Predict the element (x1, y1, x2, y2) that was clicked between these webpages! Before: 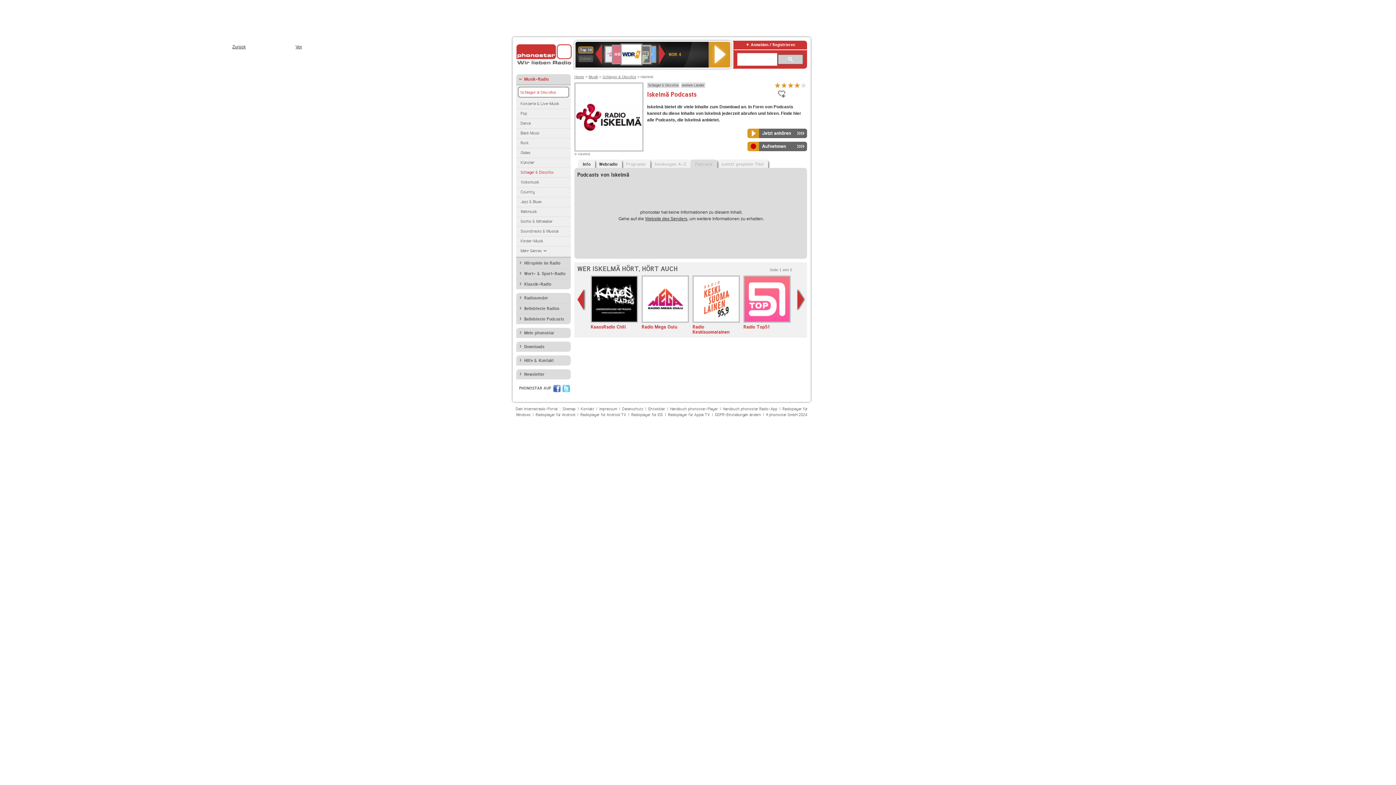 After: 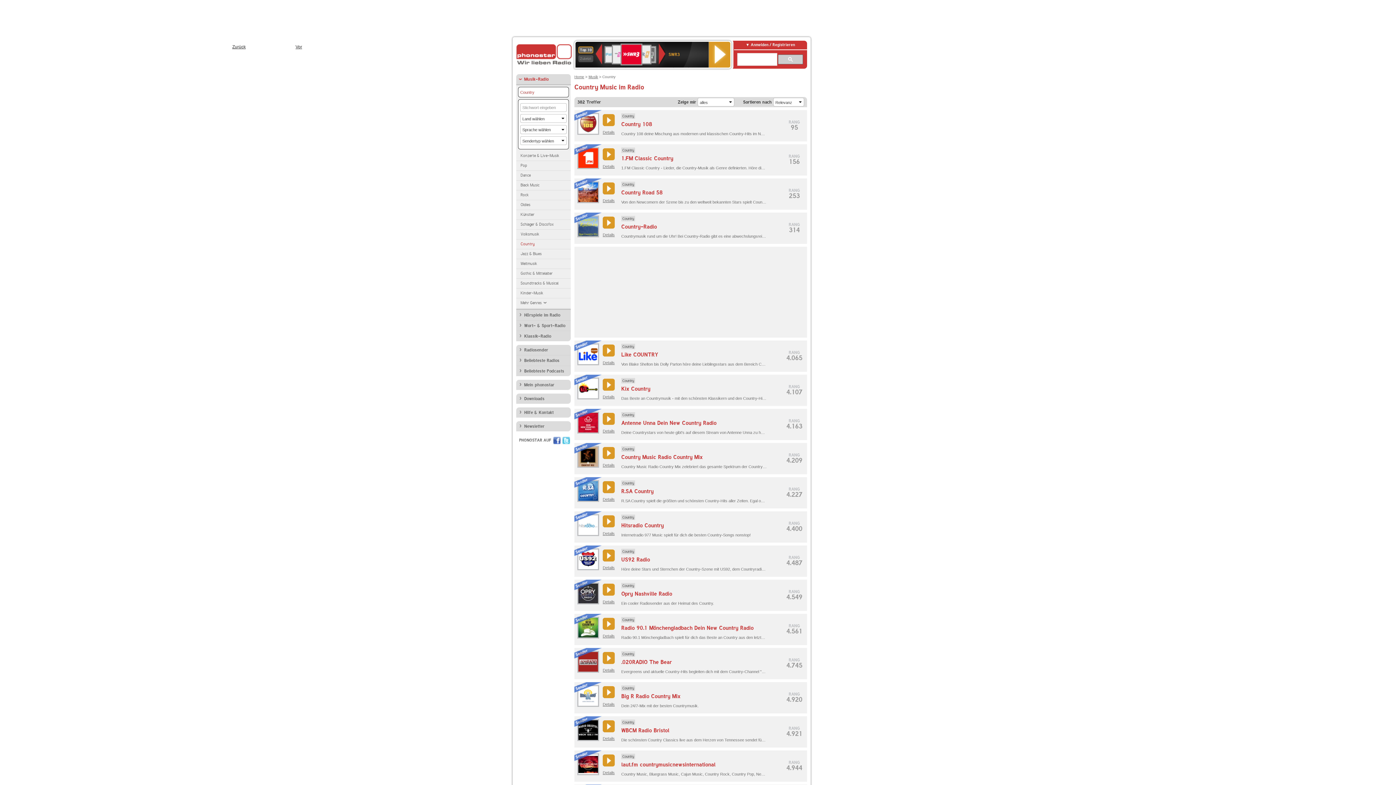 Action: label: Country bbox: (516, 187, 570, 197)